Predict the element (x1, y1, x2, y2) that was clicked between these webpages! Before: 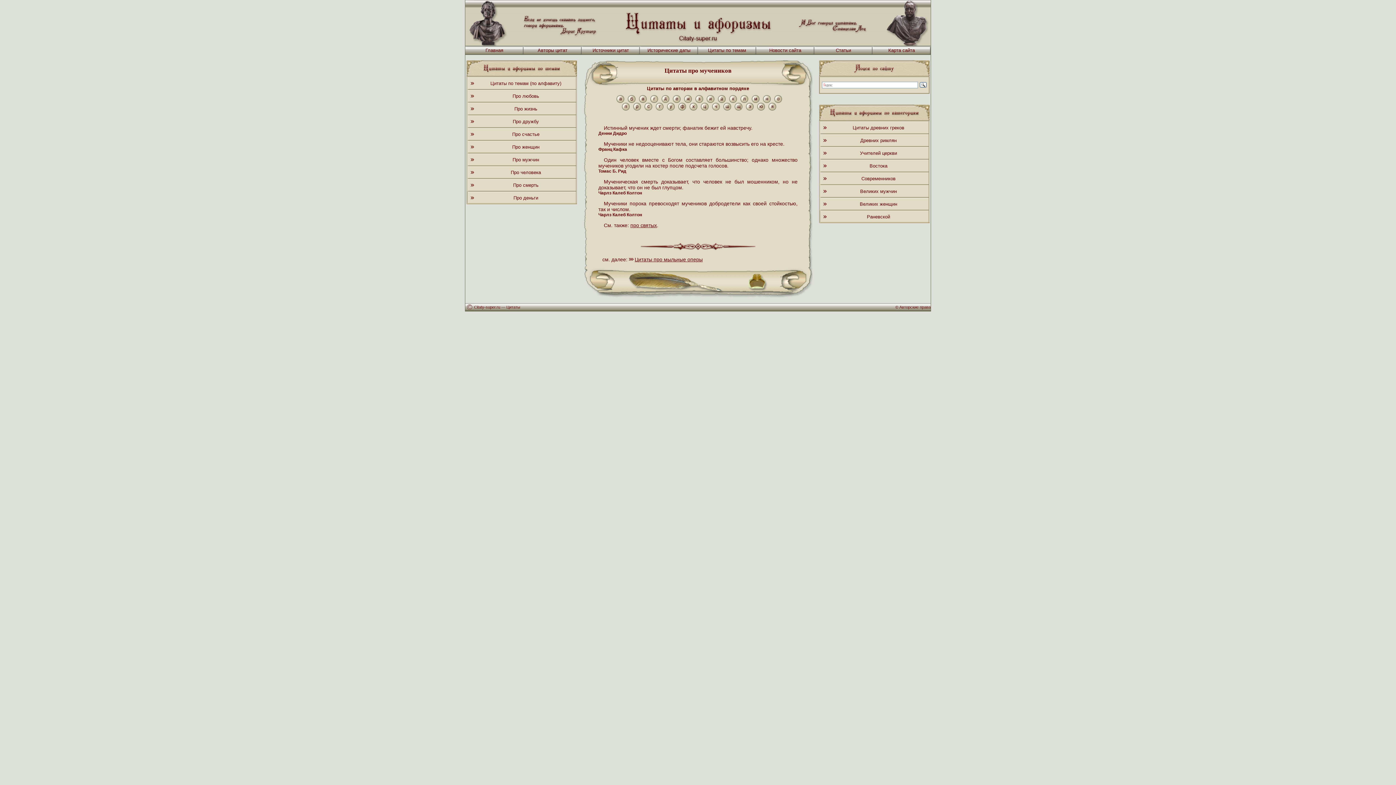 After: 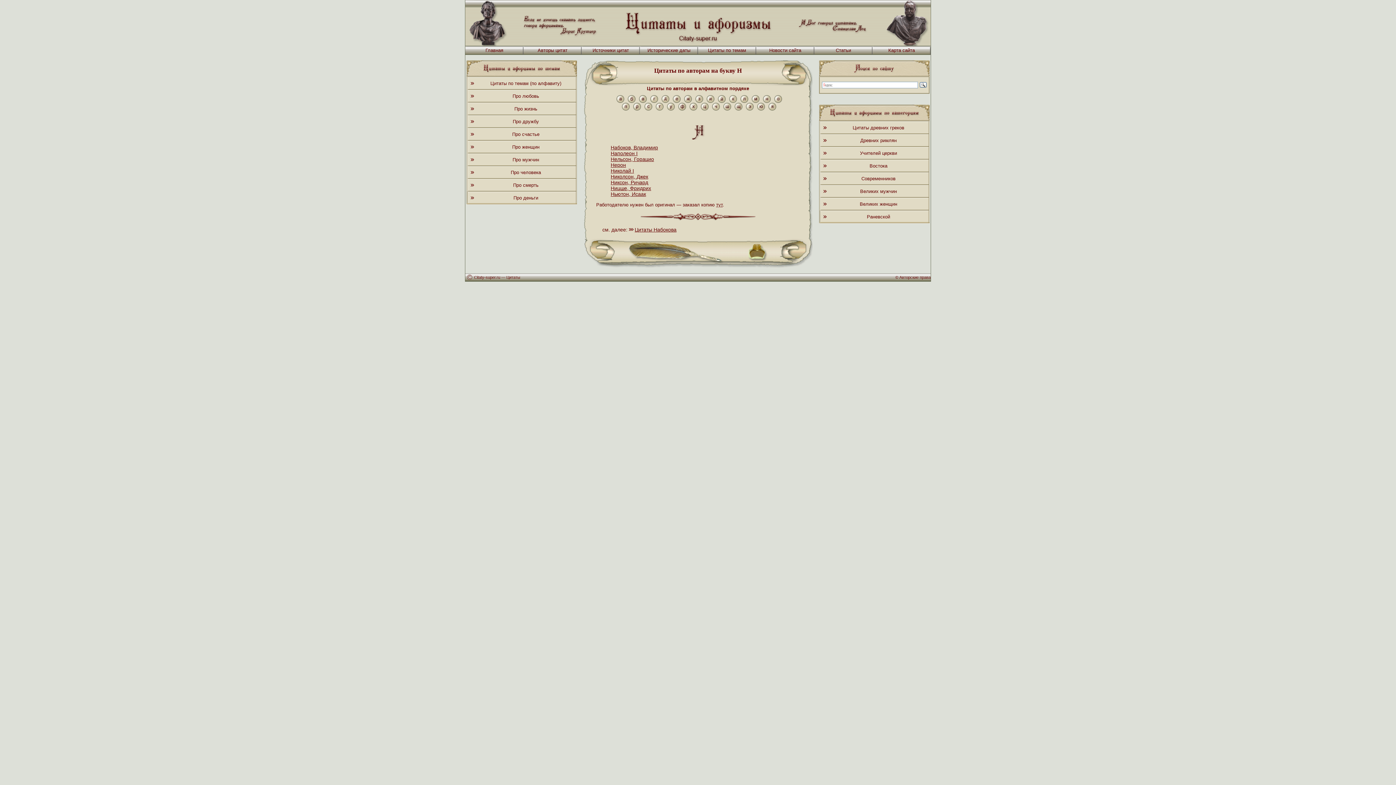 Action: bbox: (763, 98, 770, 104)